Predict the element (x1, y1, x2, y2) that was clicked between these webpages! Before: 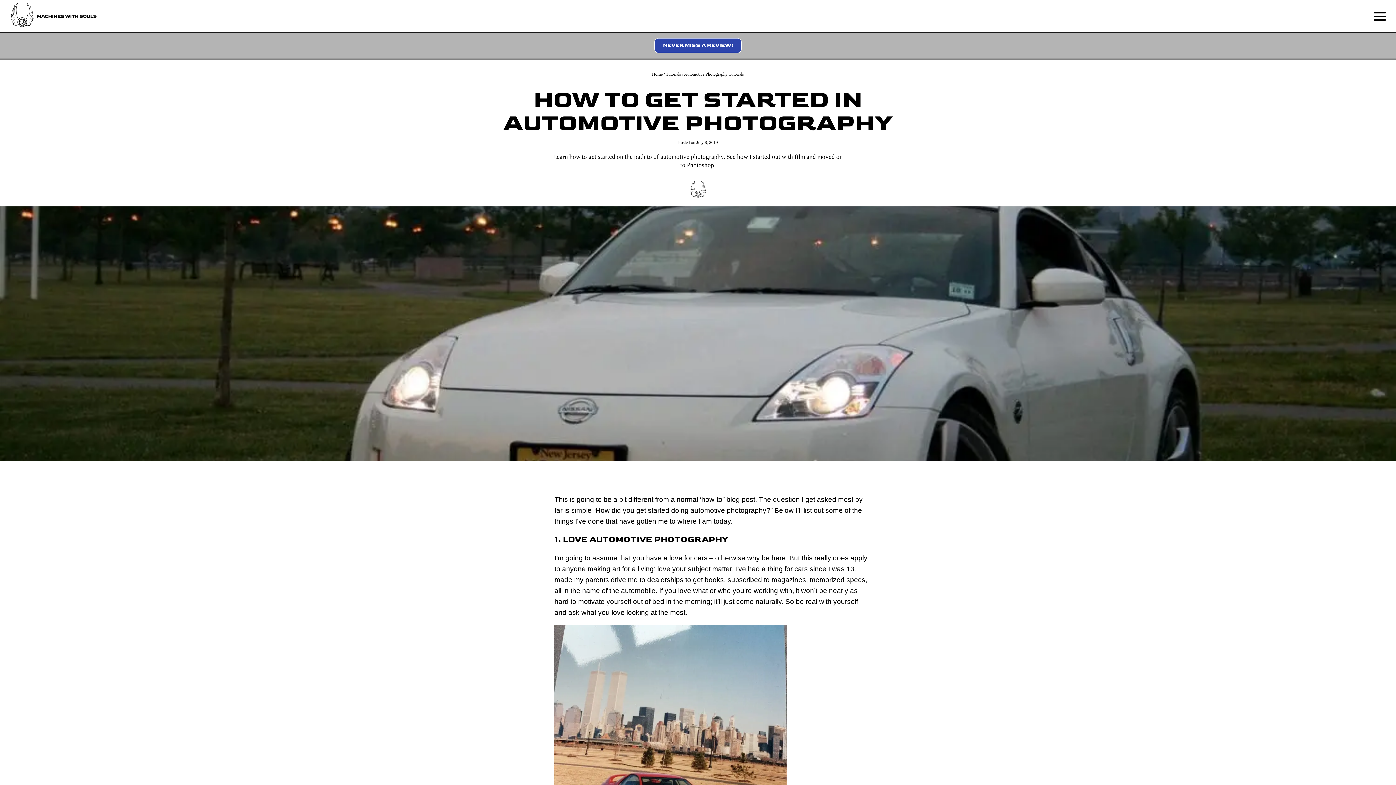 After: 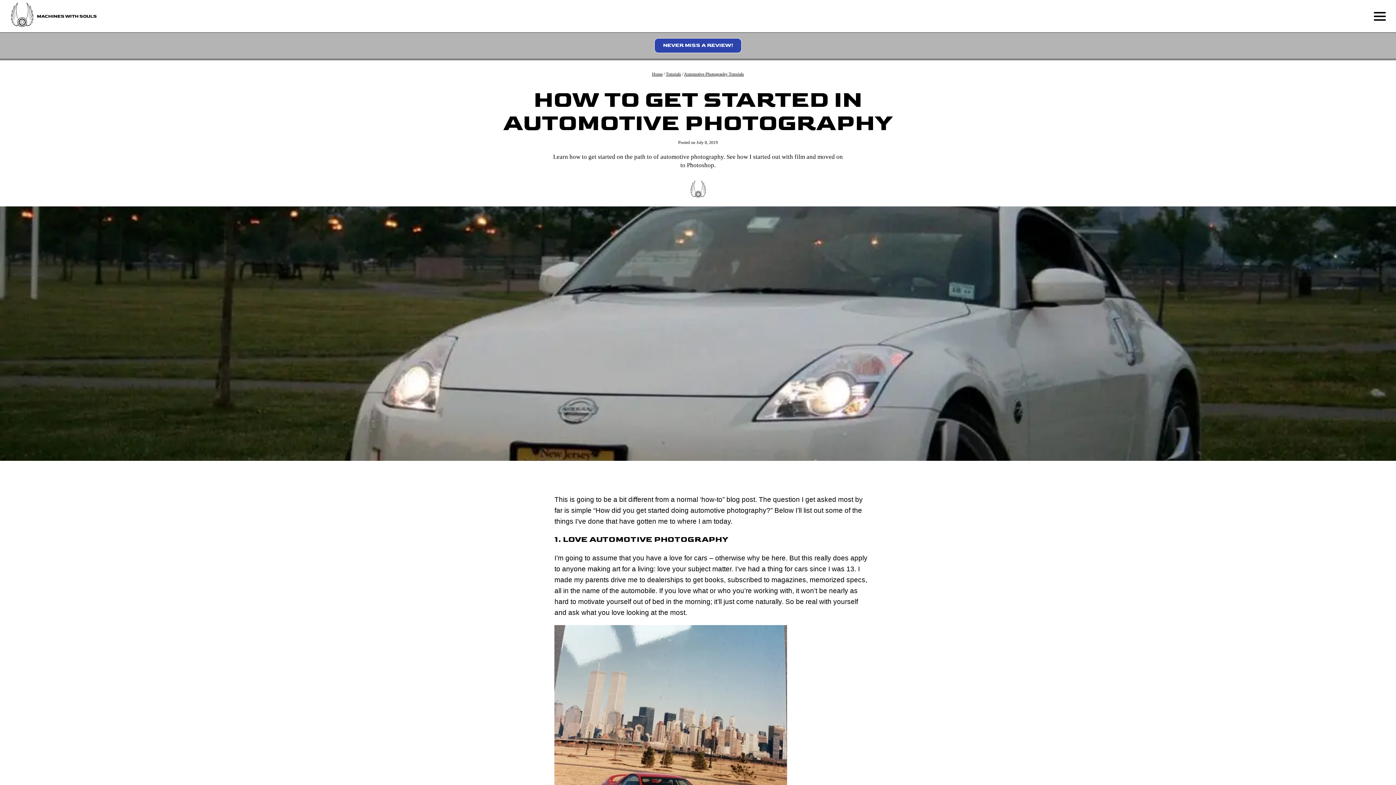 Action: bbox: (576, 477, 581, 483)